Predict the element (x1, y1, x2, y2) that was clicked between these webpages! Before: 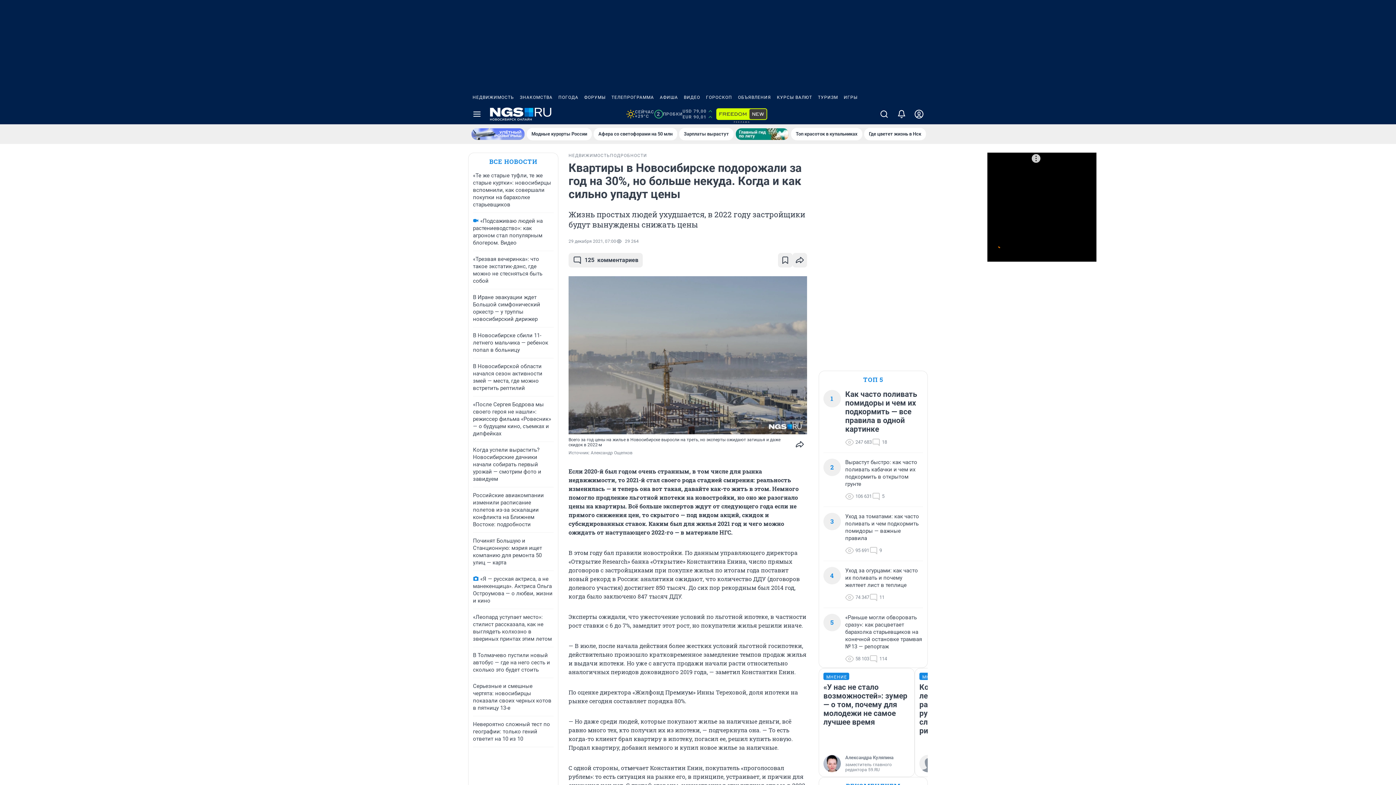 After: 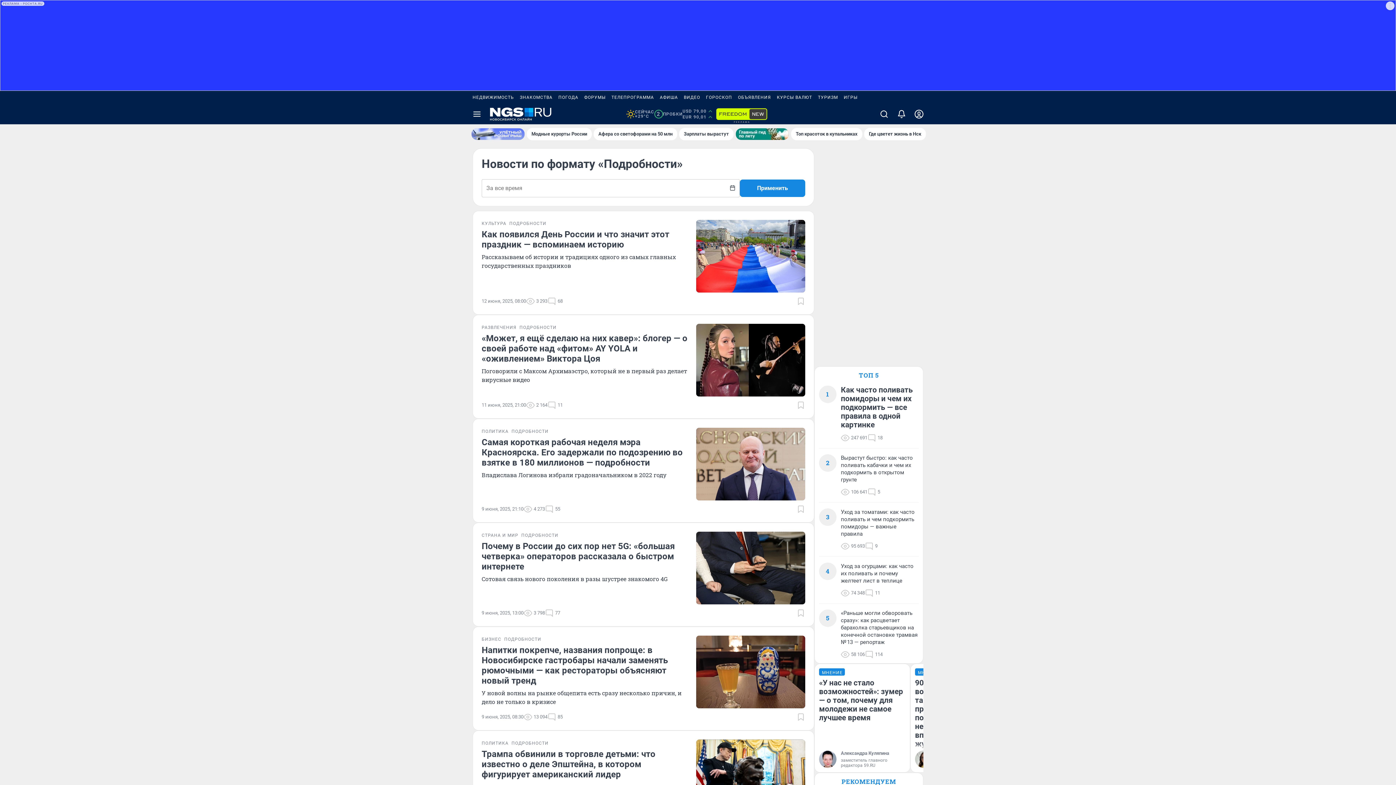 Action: bbox: (610, 152, 647, 158) label: ПОДРОБНОСТИ